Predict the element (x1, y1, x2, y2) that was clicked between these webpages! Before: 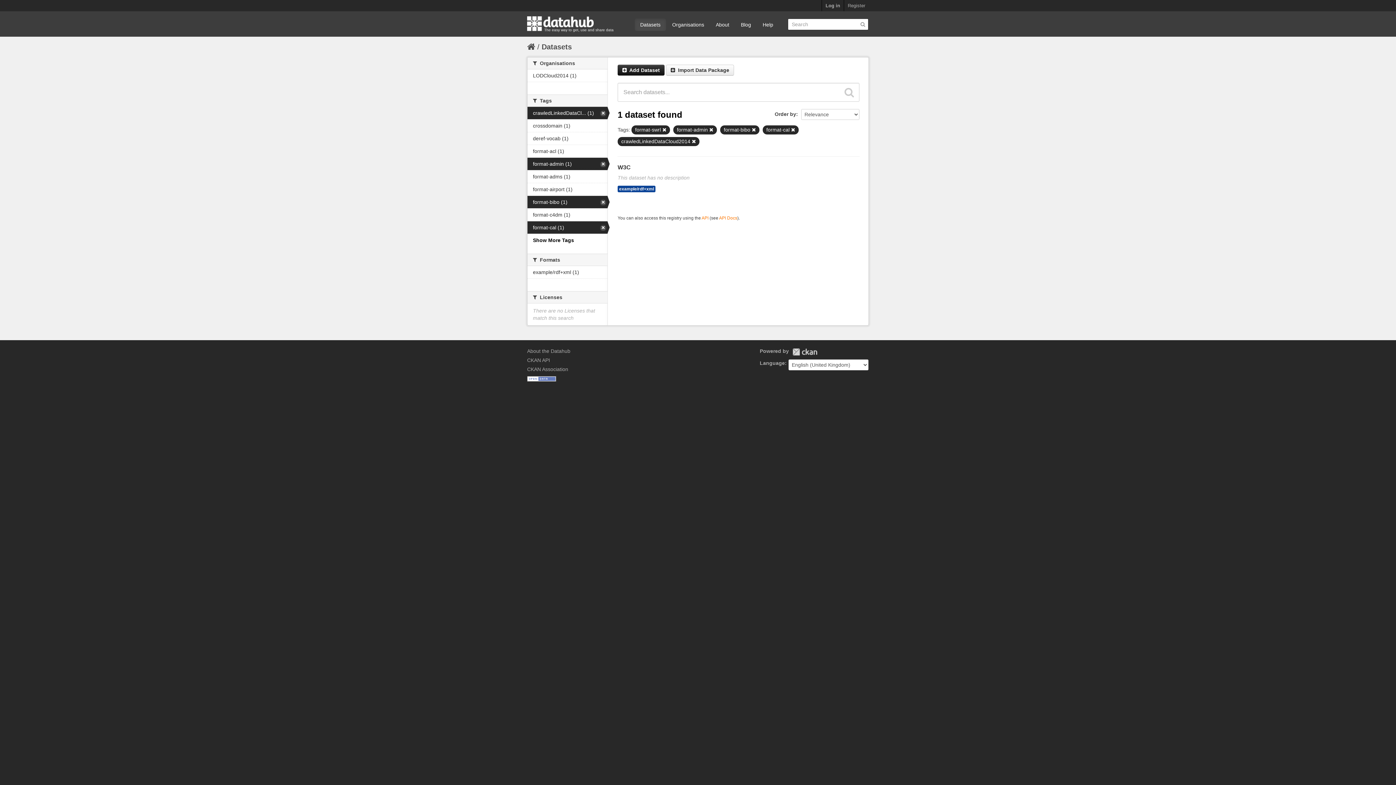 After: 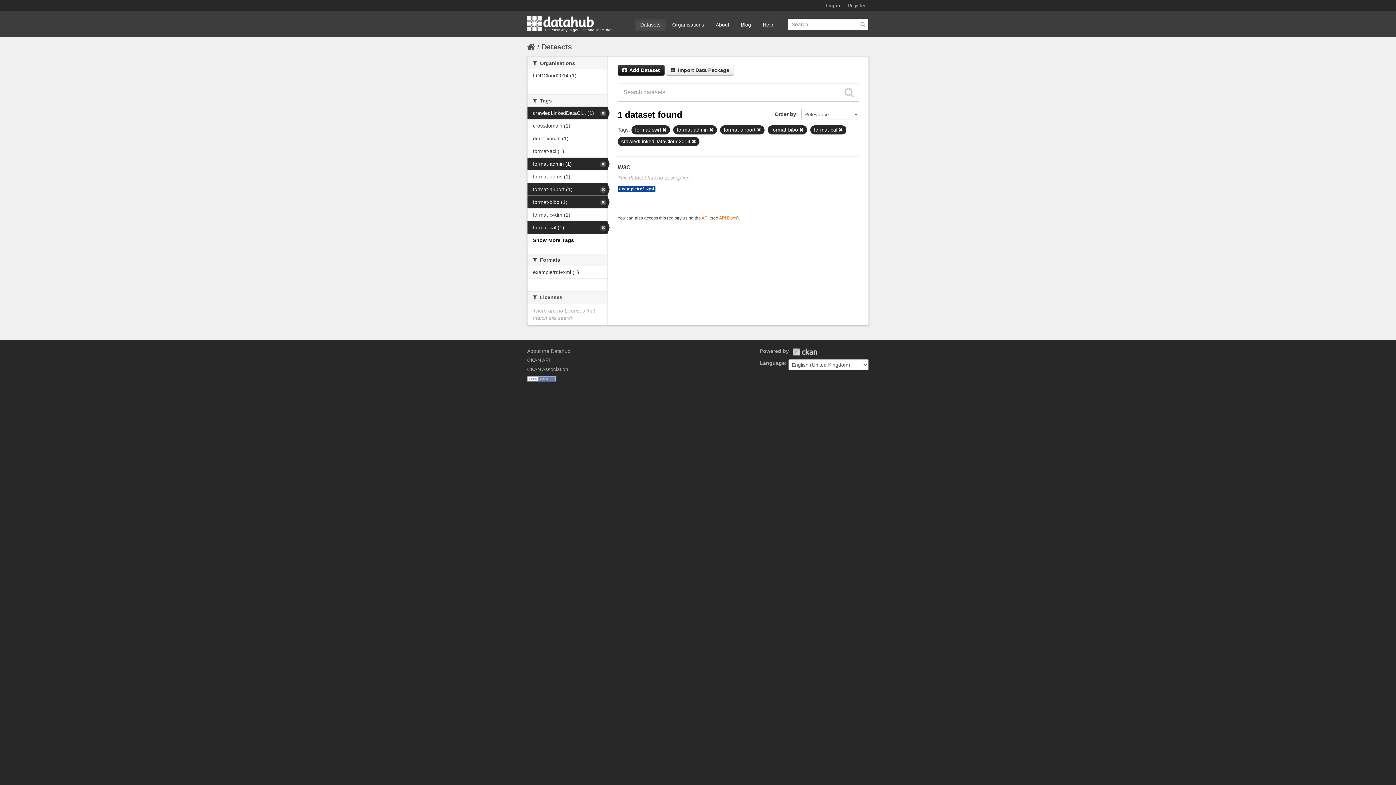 Action: label: format-airport (1) bbox: (527, 183, 607, 195)